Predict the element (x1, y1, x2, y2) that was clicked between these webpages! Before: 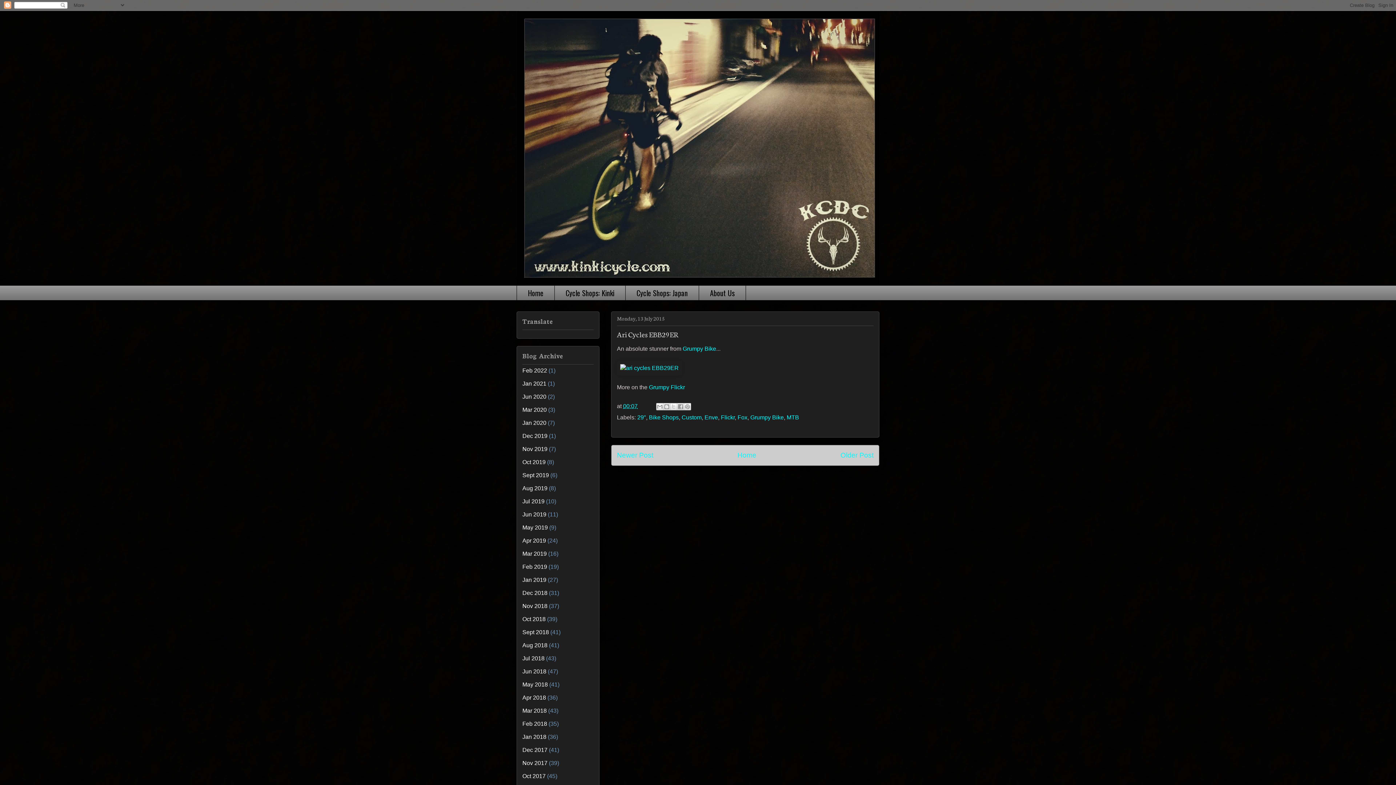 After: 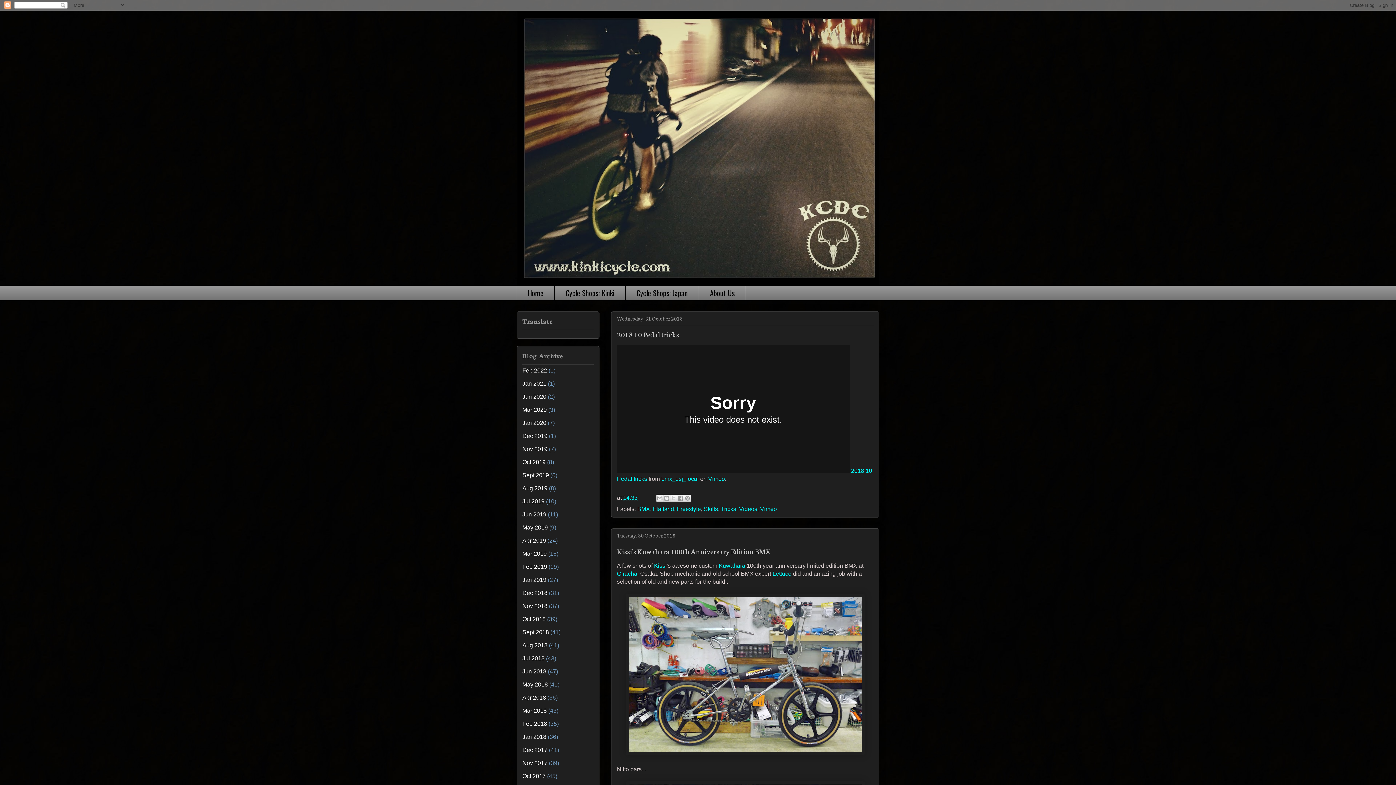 Action: label: Oct 2018 bbox: (522, 616, 545, 622)